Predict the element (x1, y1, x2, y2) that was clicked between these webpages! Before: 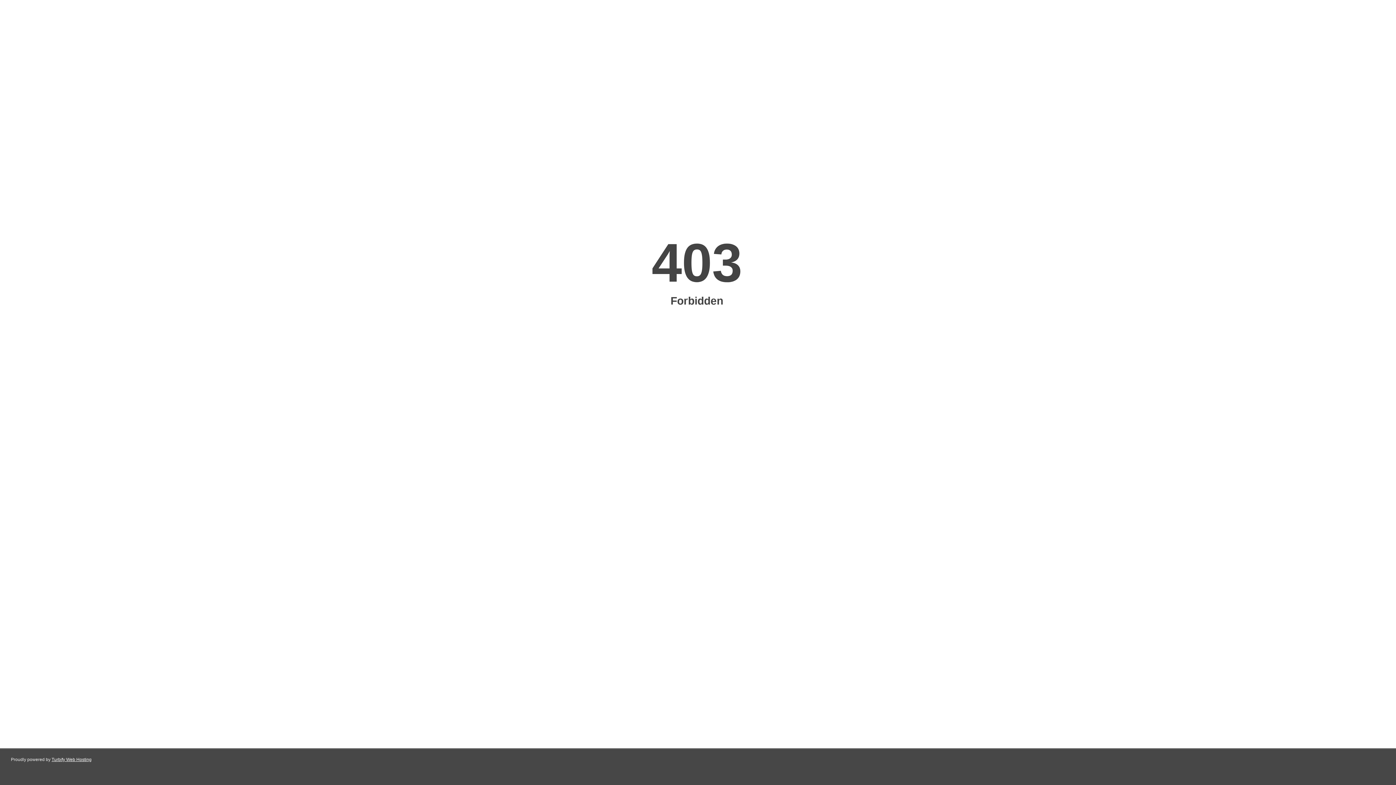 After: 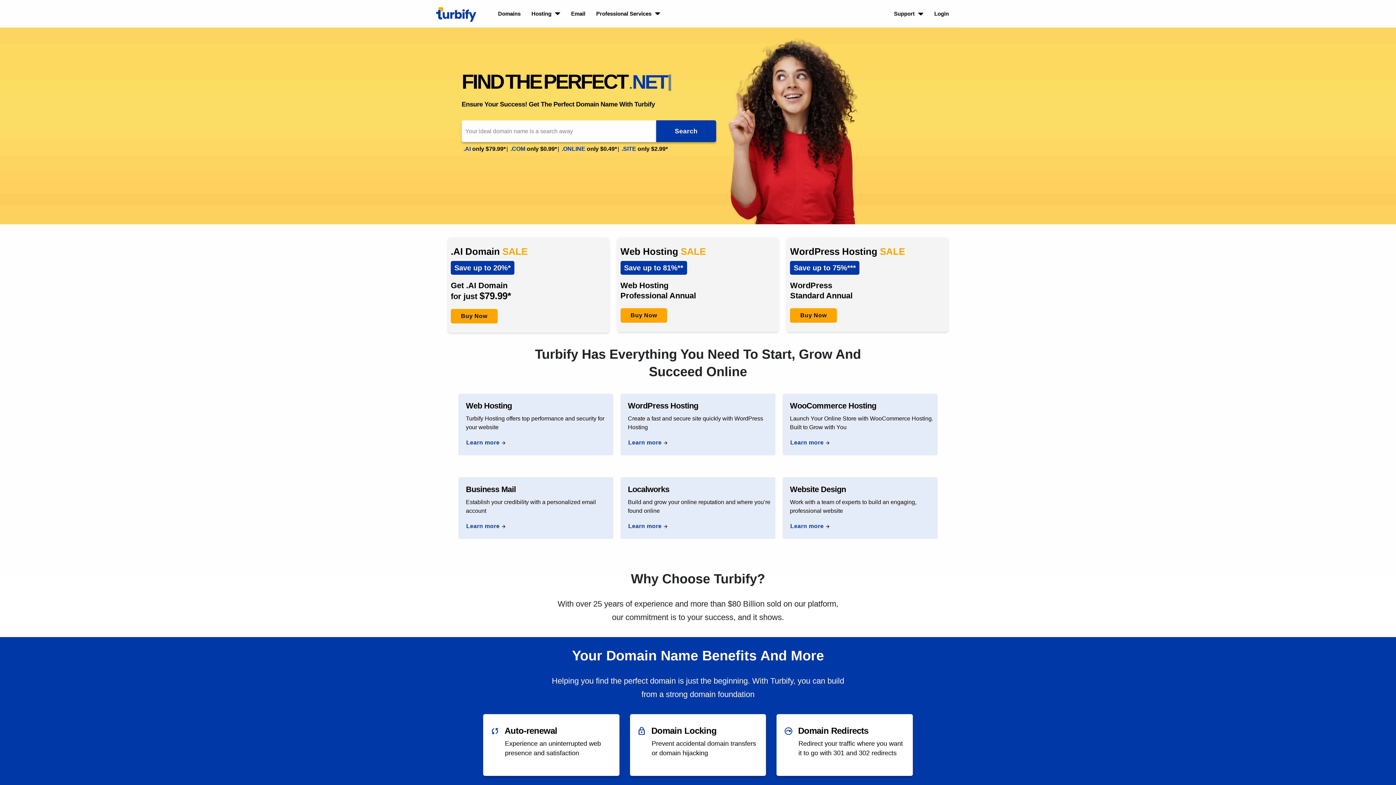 Action: label: Turbify Web Hosting bbox: (51, 757, 91, 762)